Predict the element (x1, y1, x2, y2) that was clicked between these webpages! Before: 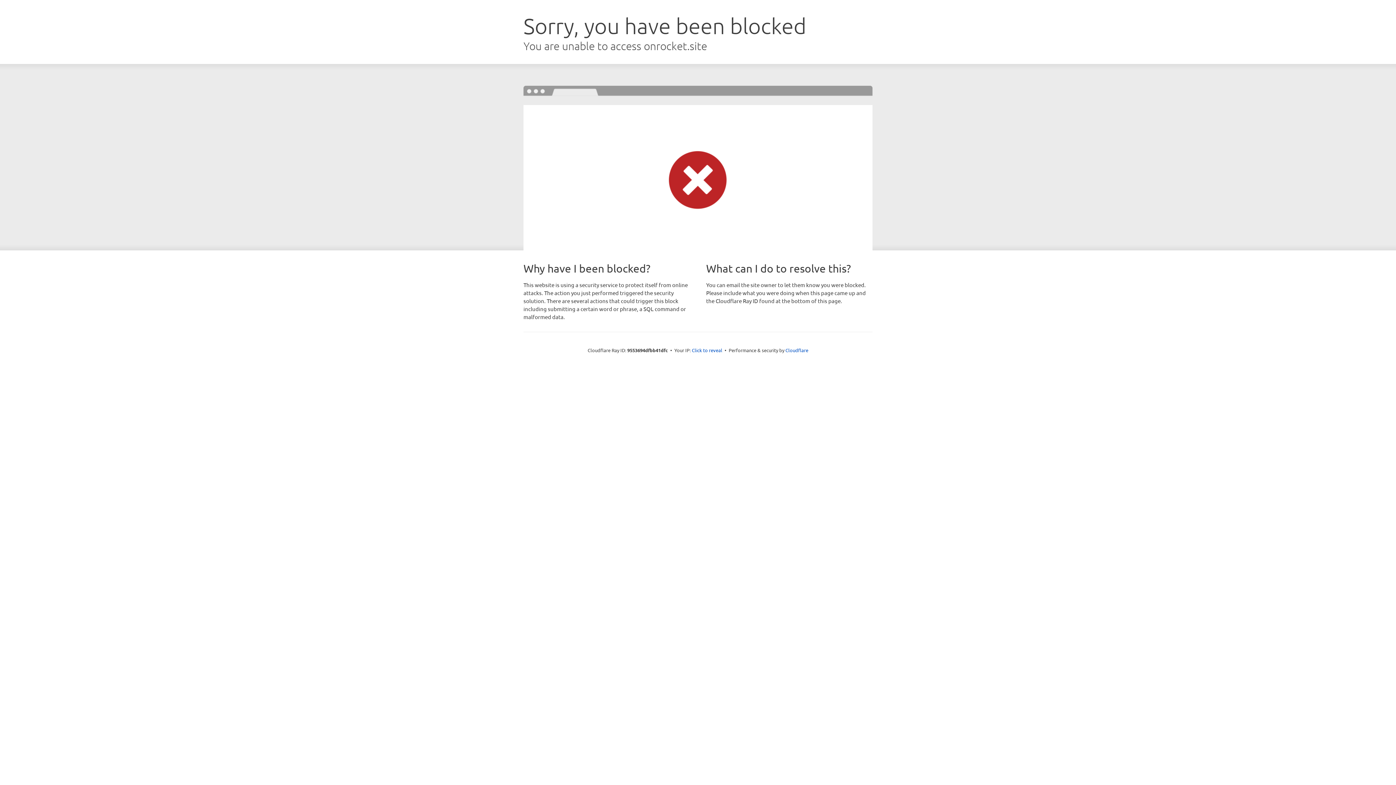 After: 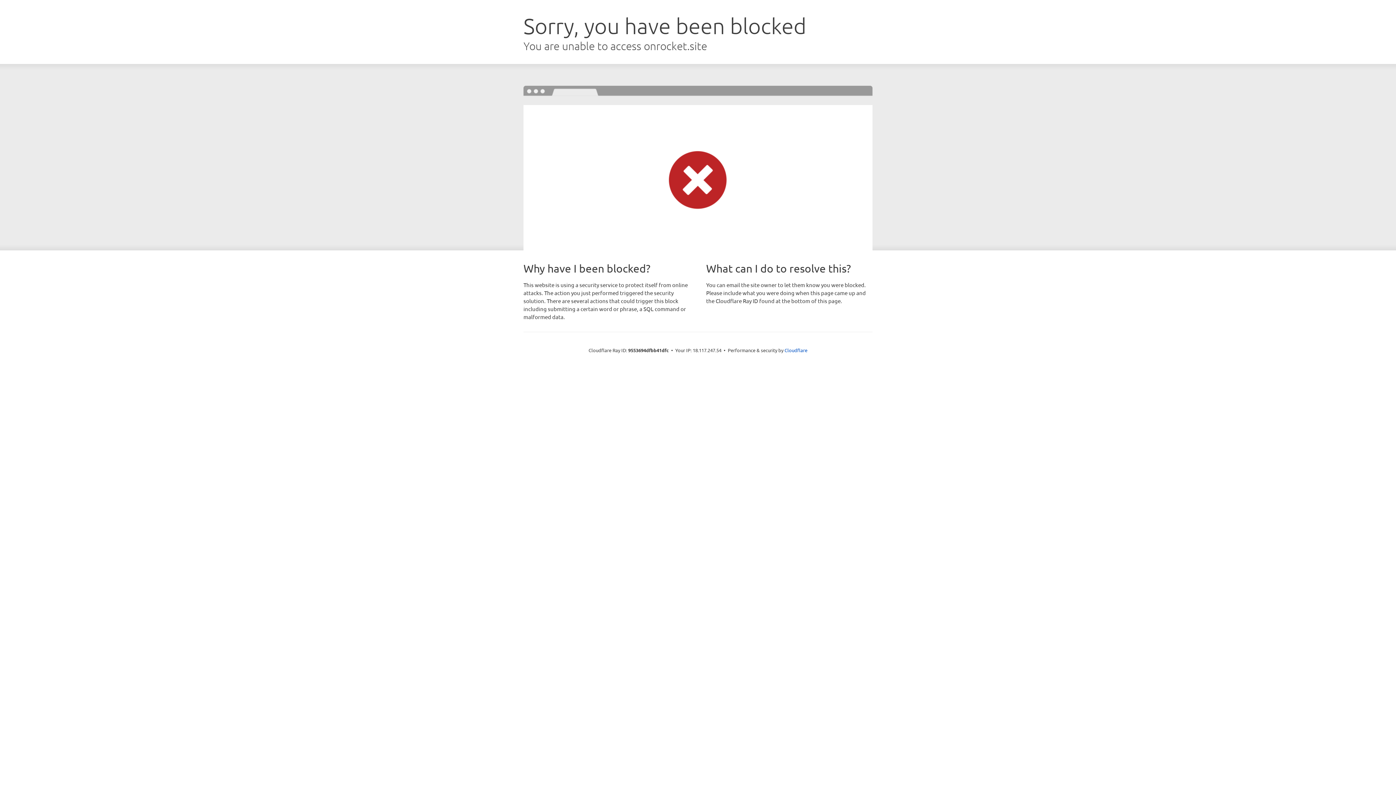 Action: label: Click to reveal bbox: (692, 346, 722, 353)